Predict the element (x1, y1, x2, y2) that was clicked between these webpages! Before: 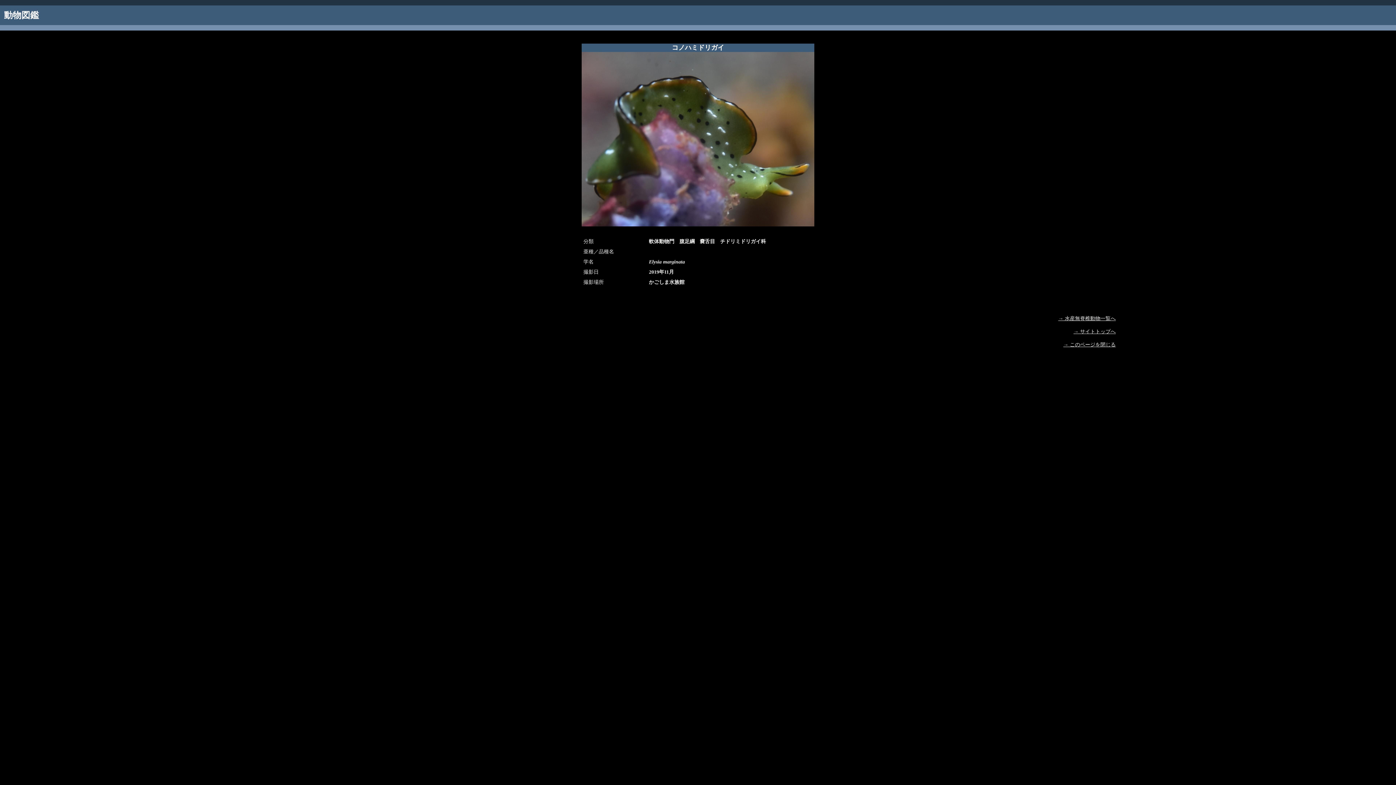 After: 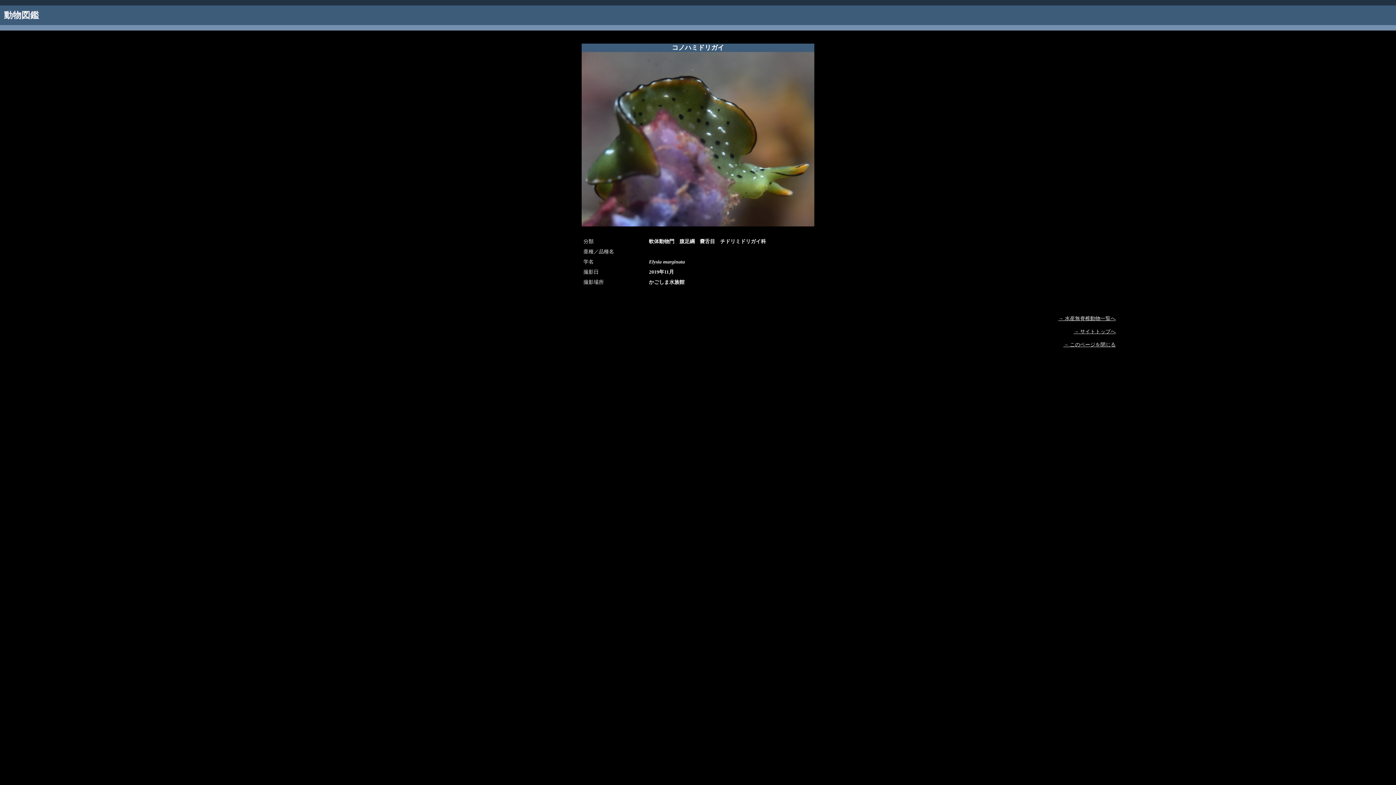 Action: bbox: (1063, 342, 1116, 347) label: → このページを閉じる